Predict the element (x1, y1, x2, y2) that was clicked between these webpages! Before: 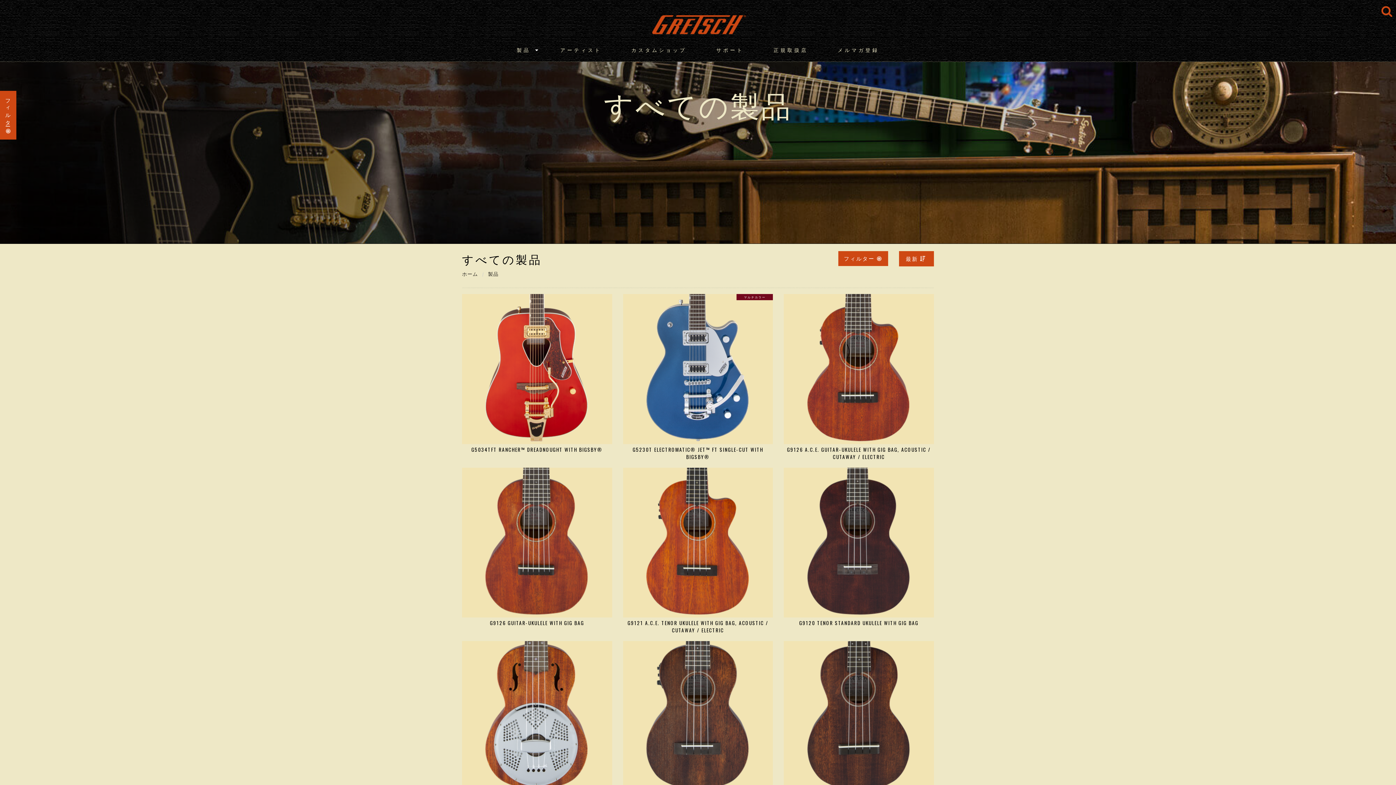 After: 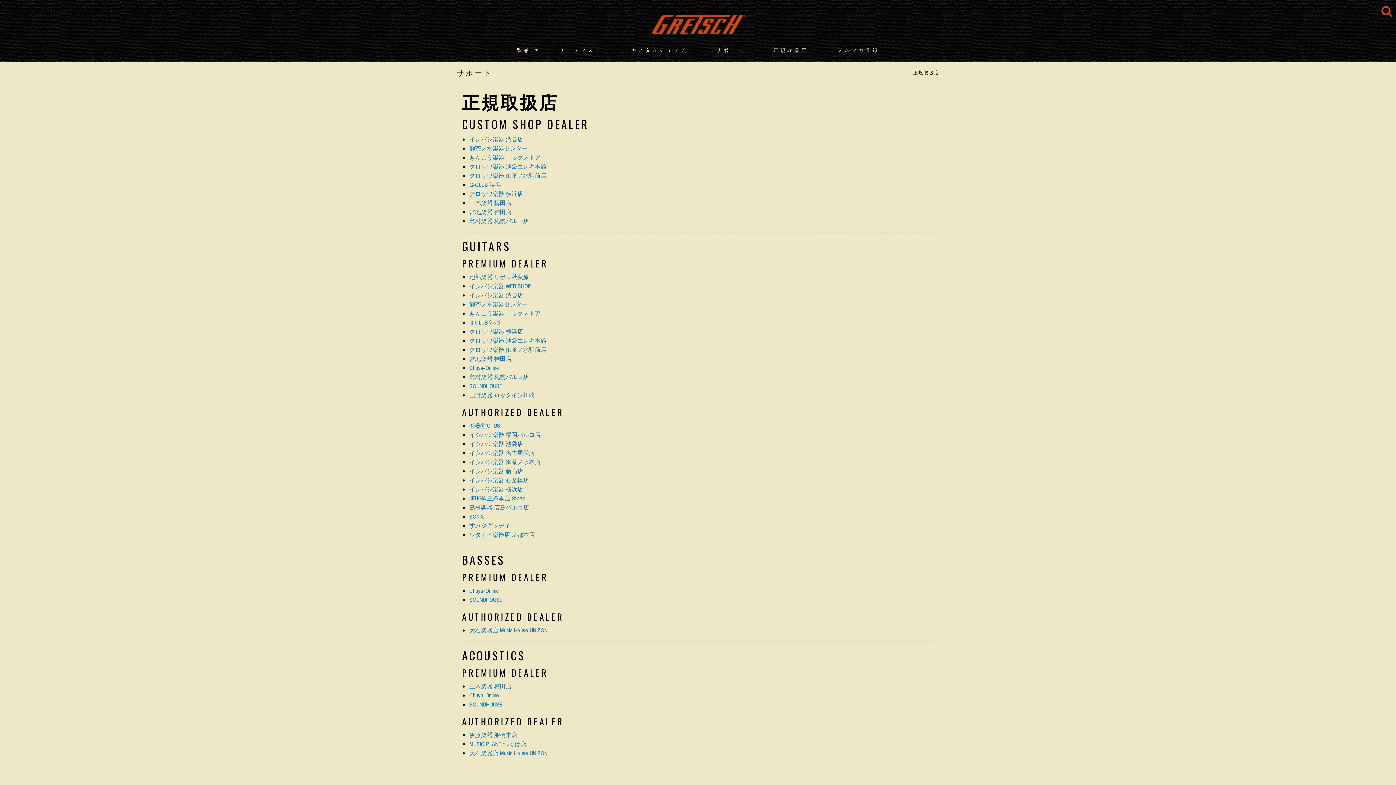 Action: label: 正規取扱店 bbox: (758, 38, 823, 61)